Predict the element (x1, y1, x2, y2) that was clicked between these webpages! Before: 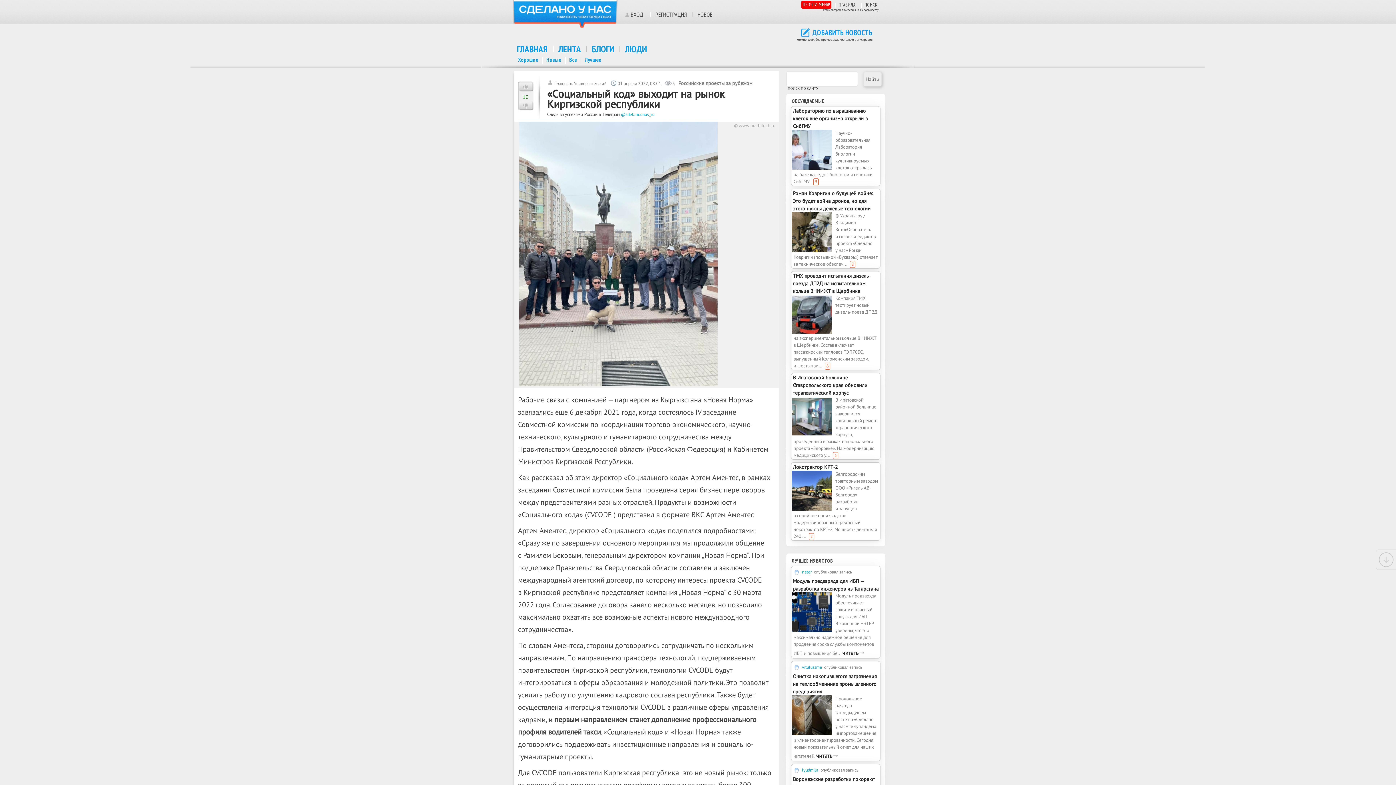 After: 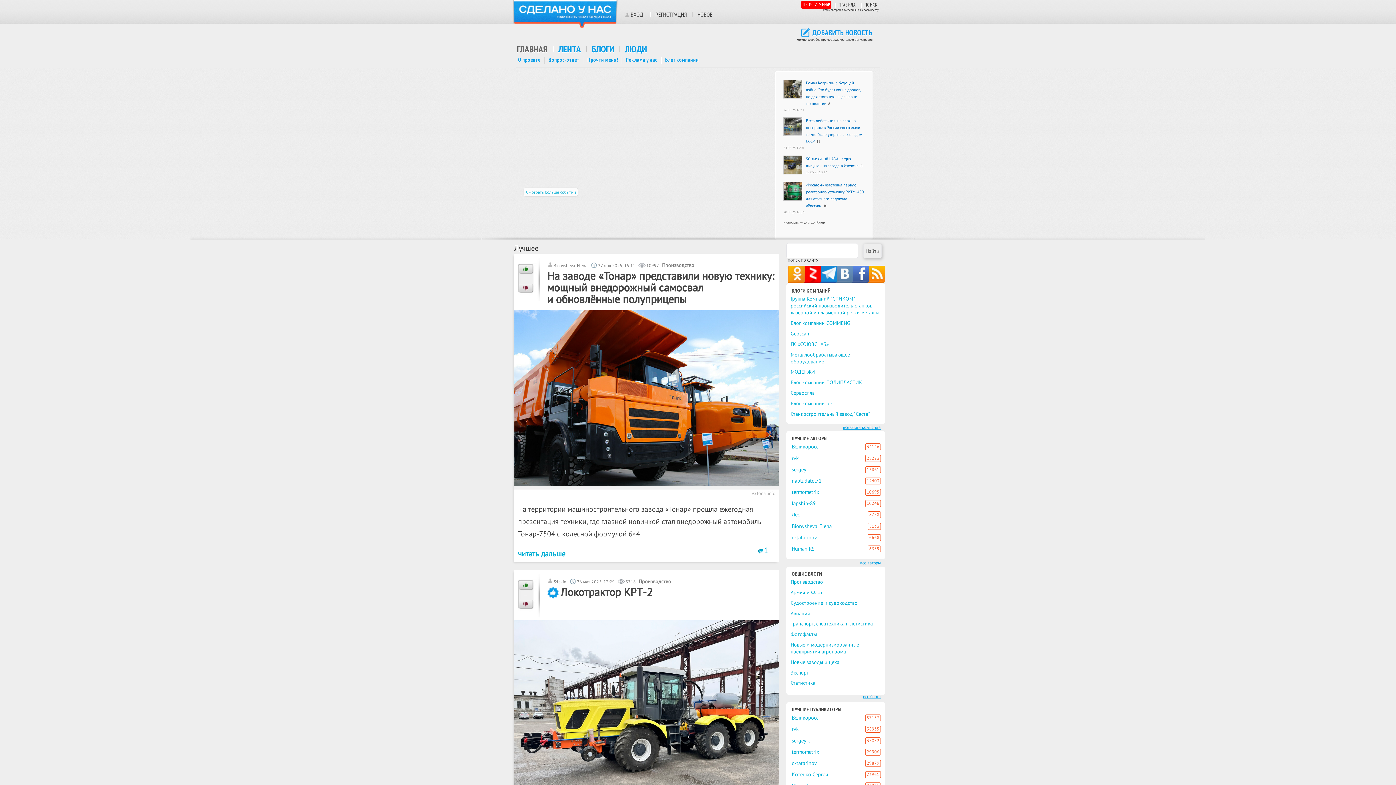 Action: bbox: (512, 0, 618, 28)